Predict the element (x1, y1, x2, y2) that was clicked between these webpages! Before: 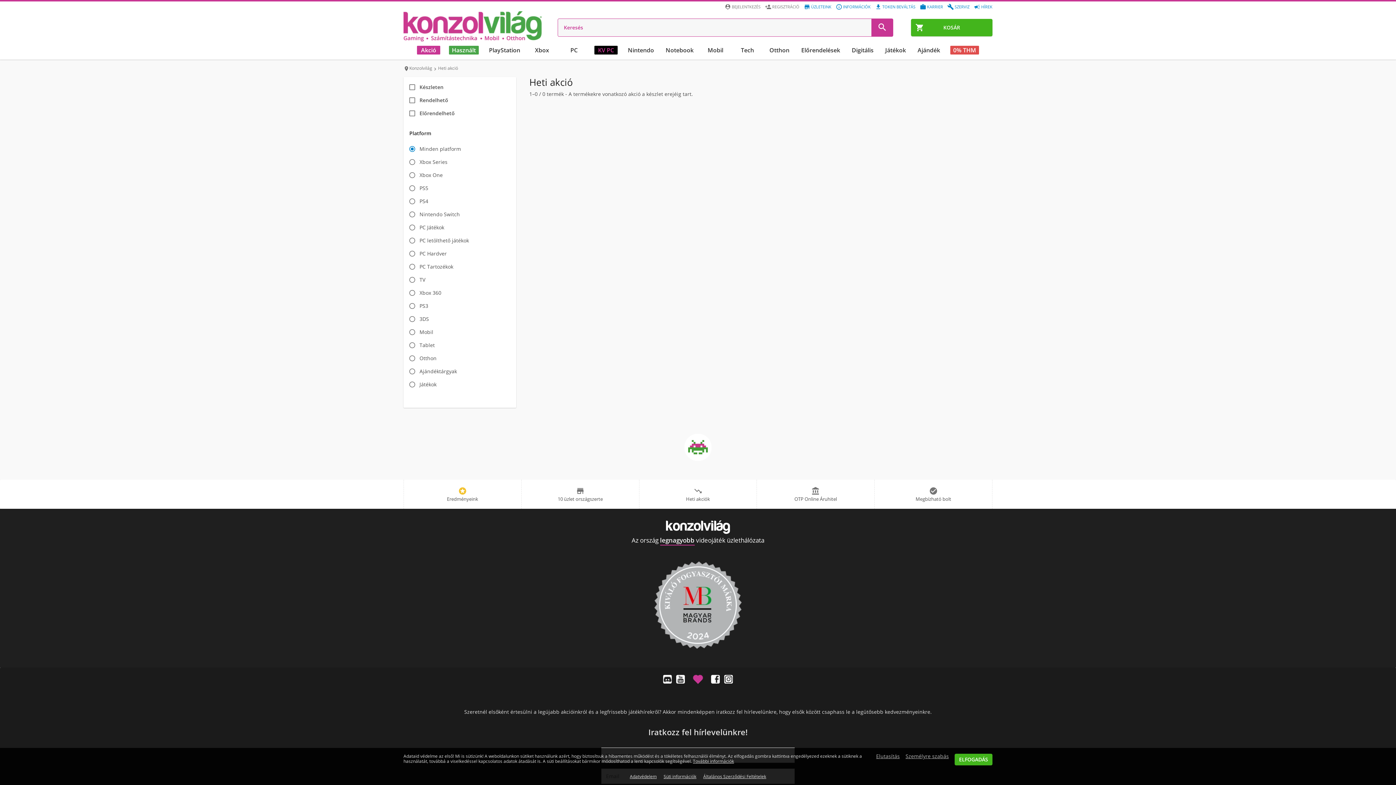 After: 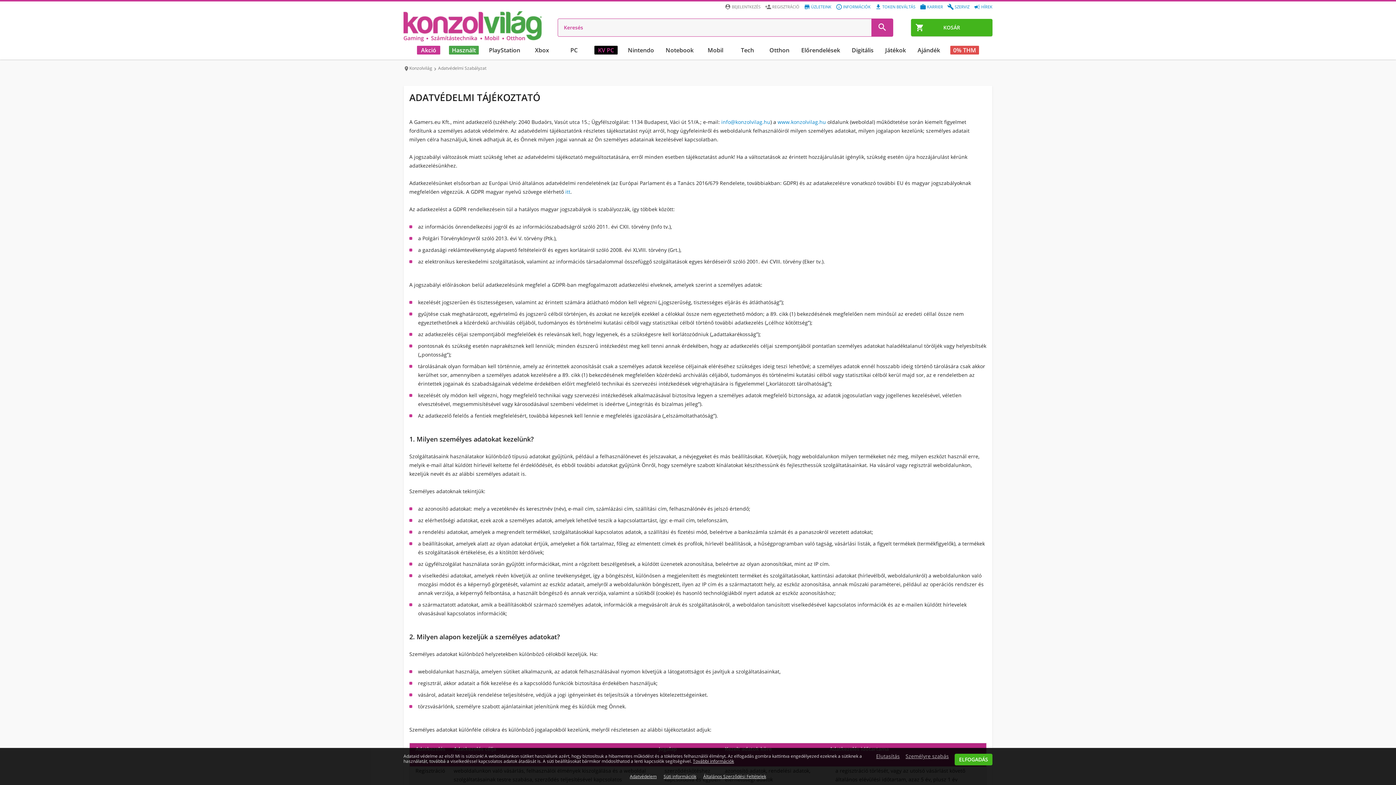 Action: bbox: (693, 758, 734, 764) label: További információk